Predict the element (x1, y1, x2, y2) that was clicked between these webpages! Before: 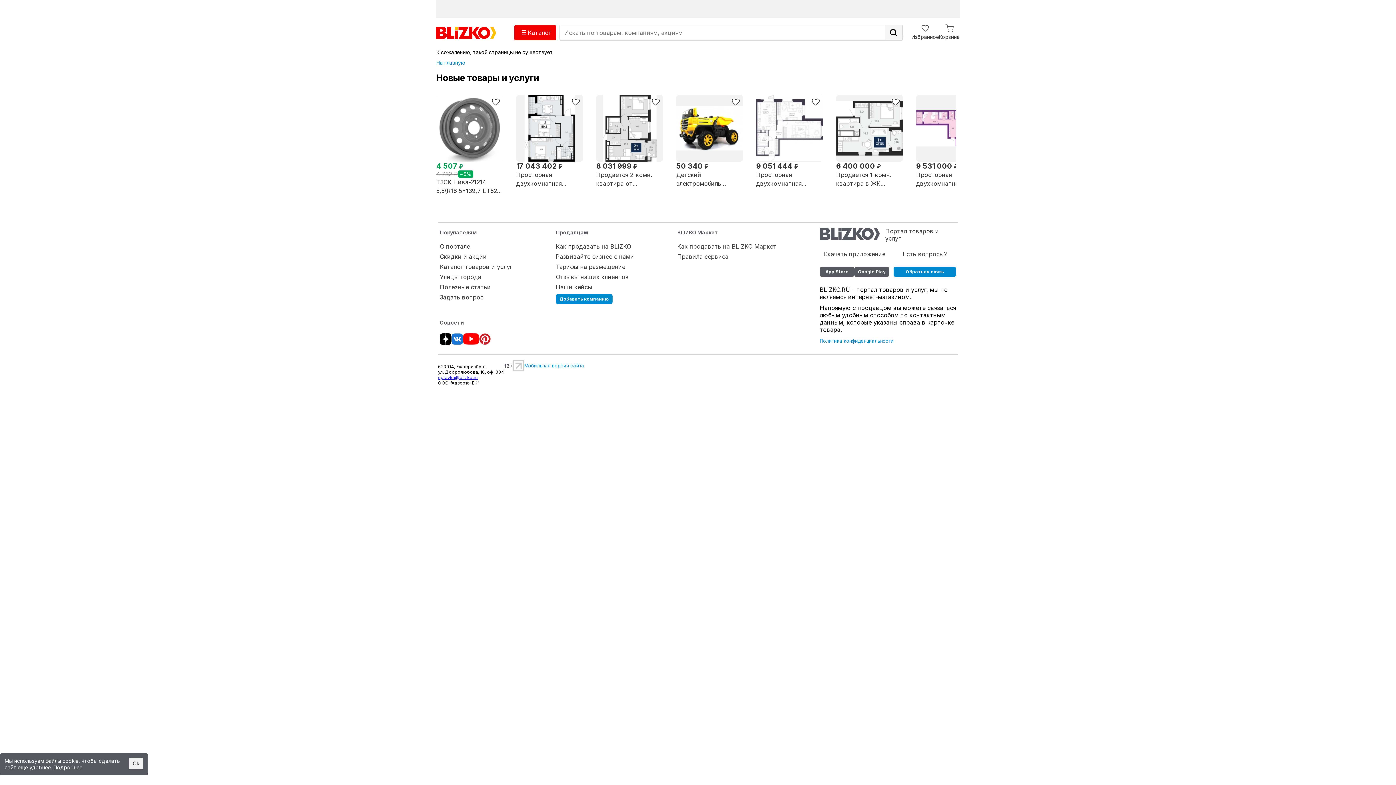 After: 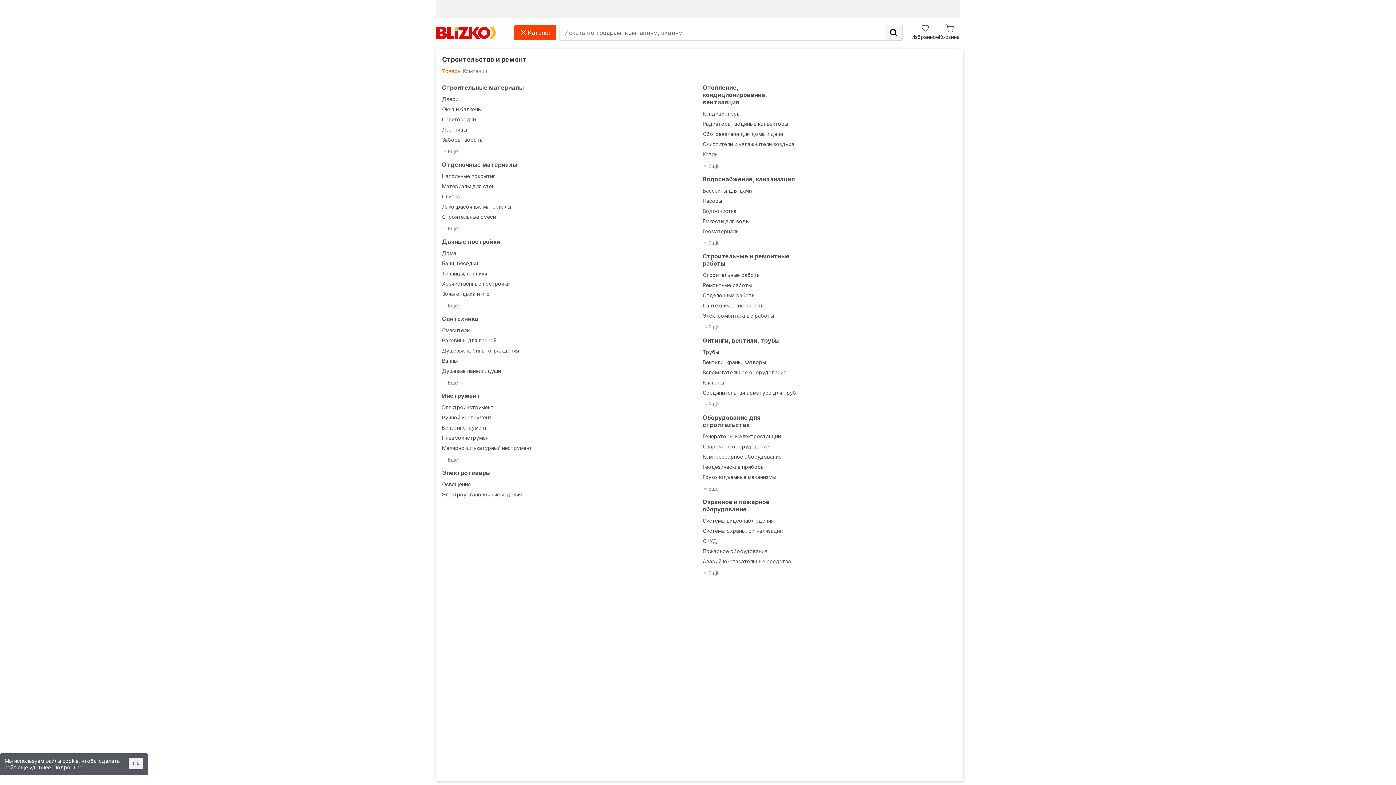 Action: label: Каталог bbox: (514, 25, 556, 40)